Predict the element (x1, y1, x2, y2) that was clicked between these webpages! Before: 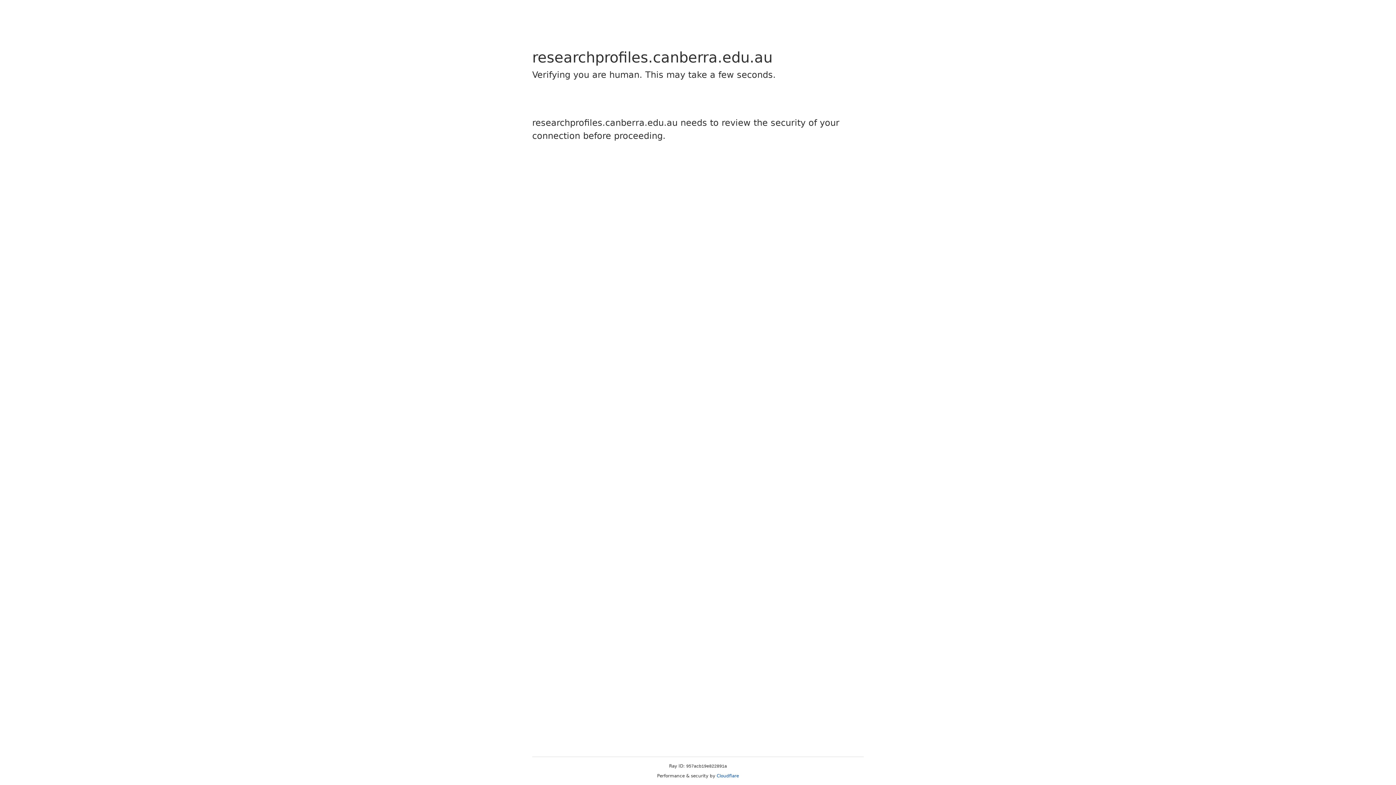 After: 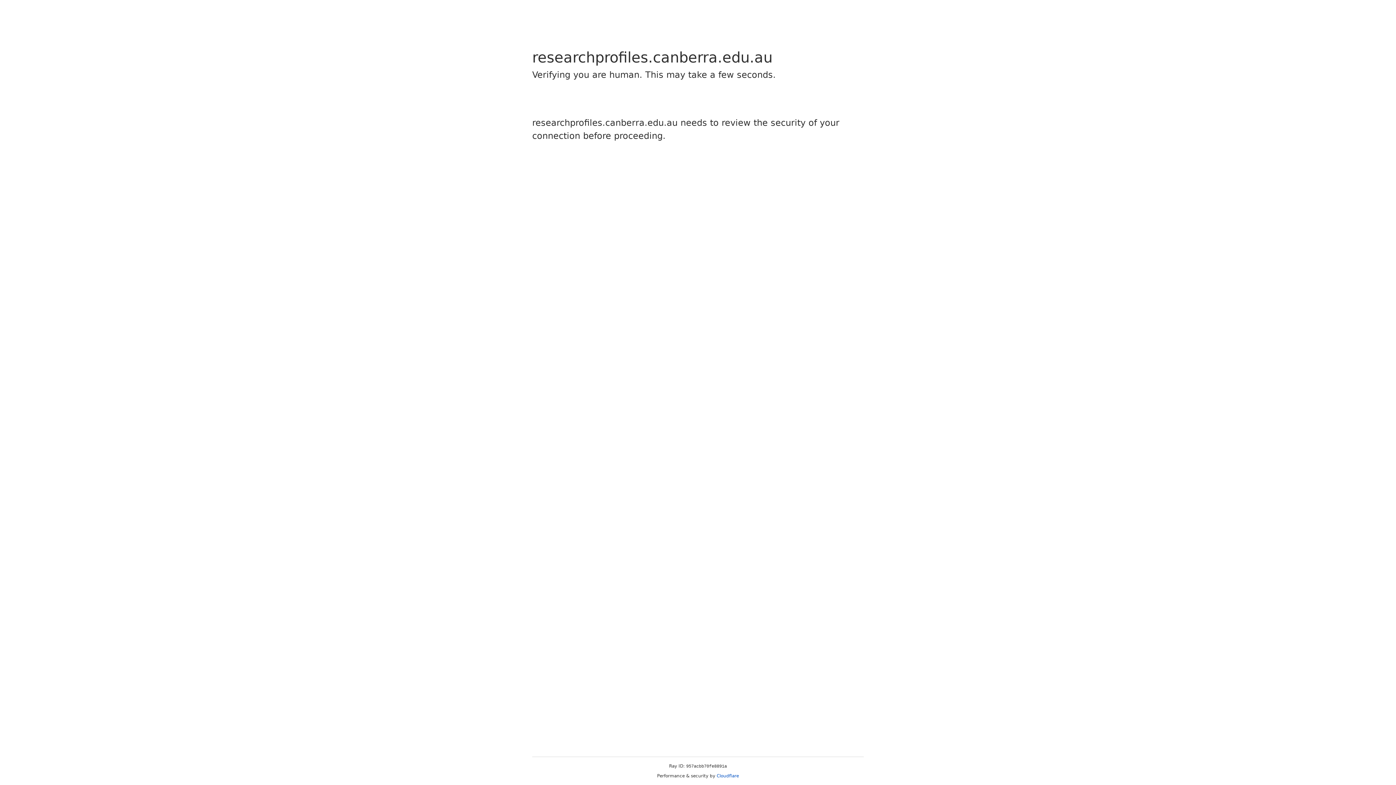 Action: label: Cloudflare bbox: (716, 773, 739, 778)